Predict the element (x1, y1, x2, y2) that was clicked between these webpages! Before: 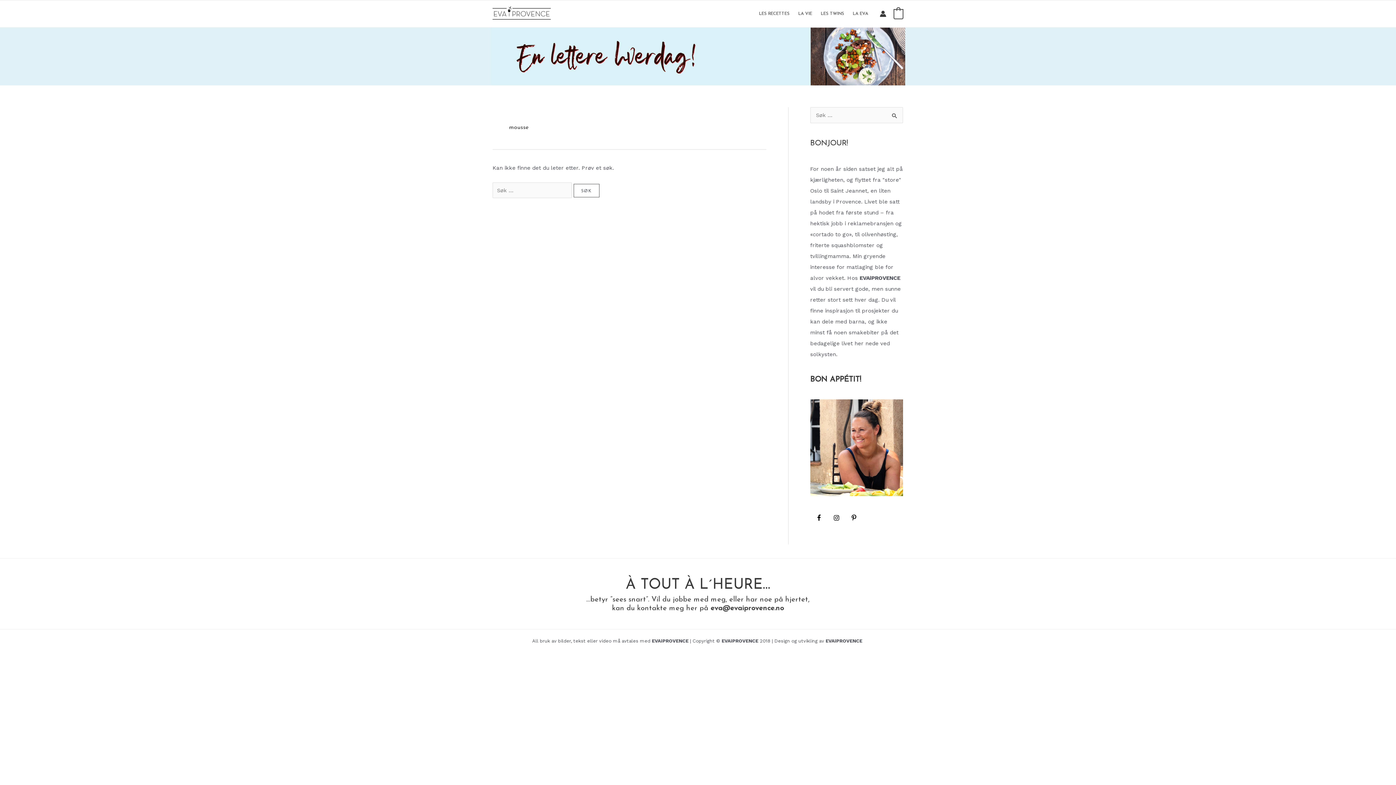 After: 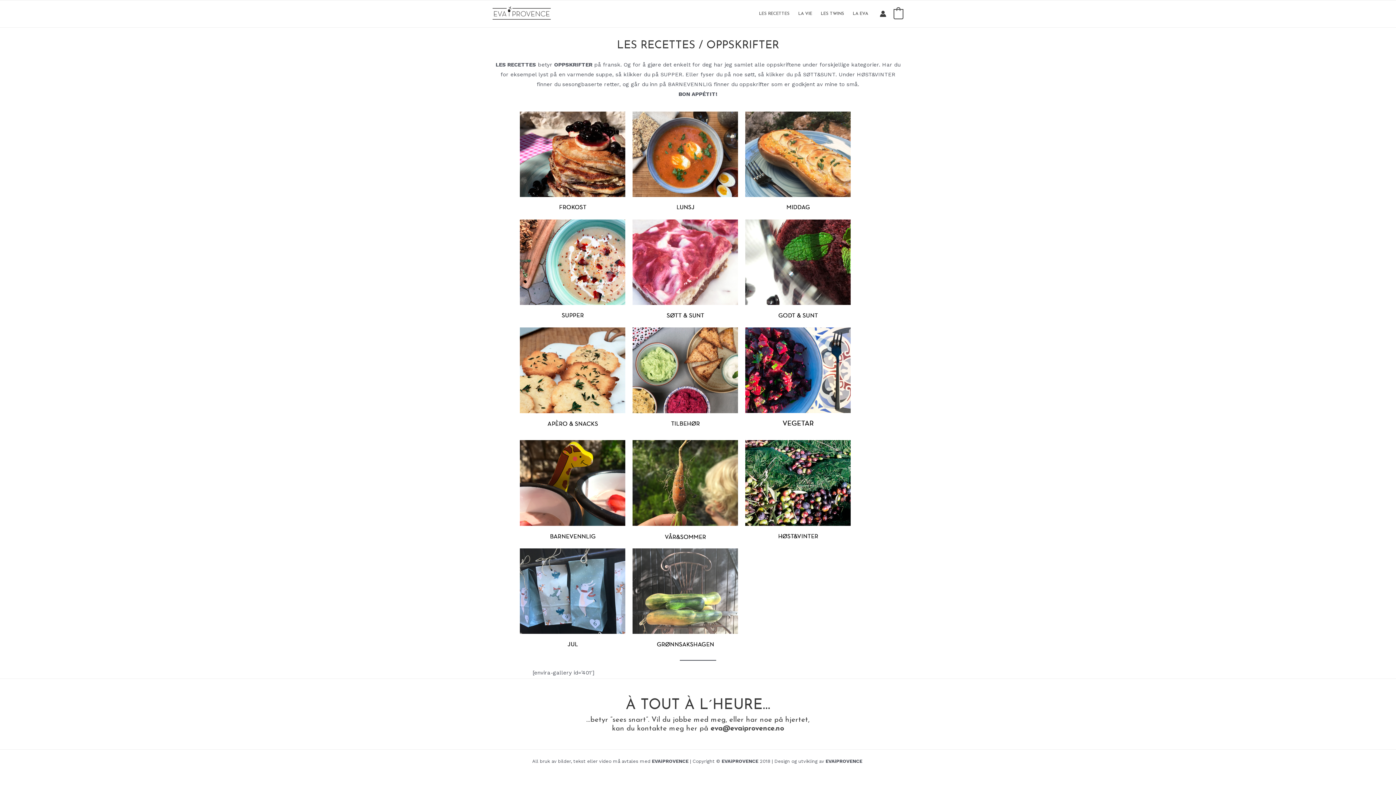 Action: label: LES RECETTES bbox: (754, 2, 794, 24)